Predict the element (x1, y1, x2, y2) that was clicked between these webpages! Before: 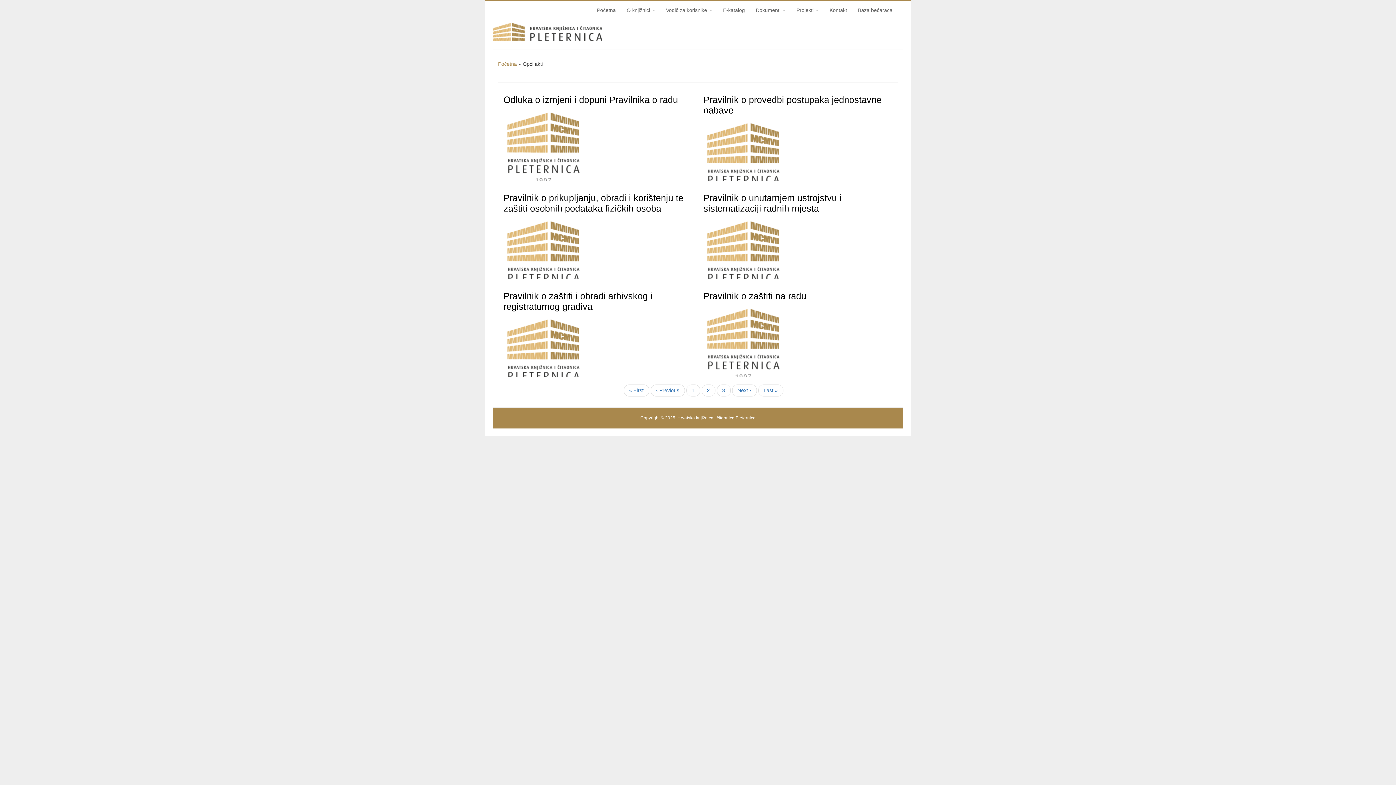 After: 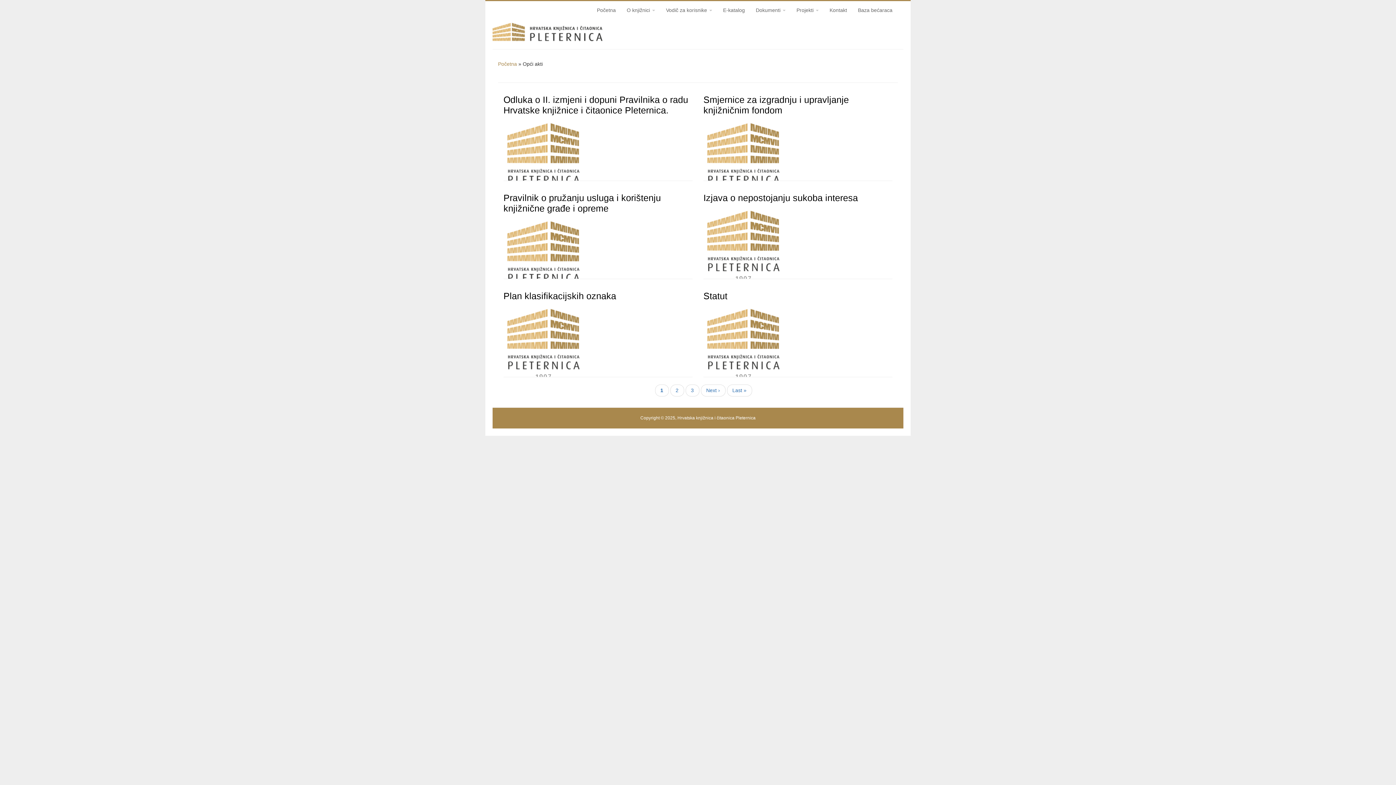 Action: bbox: (623, 384, 649, 396) label: First page
« First